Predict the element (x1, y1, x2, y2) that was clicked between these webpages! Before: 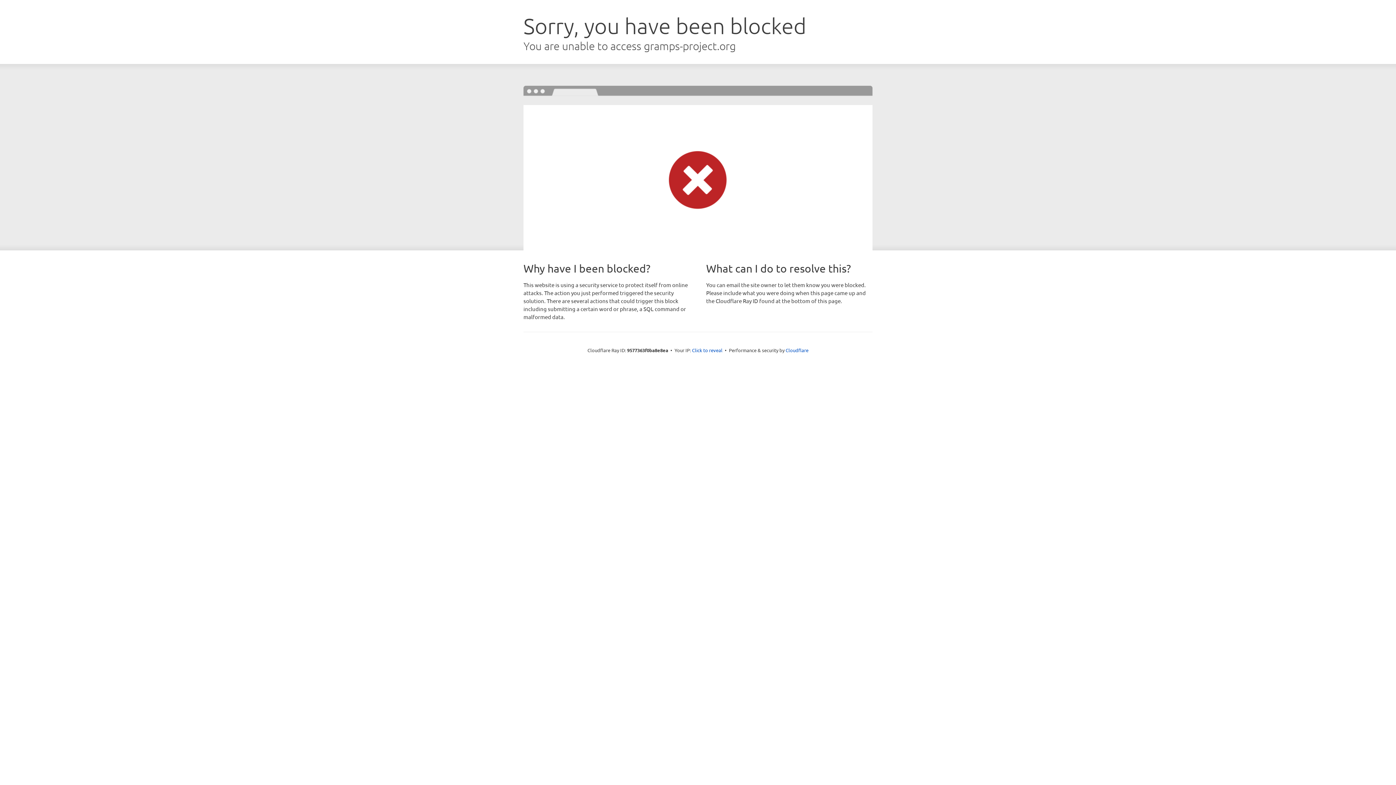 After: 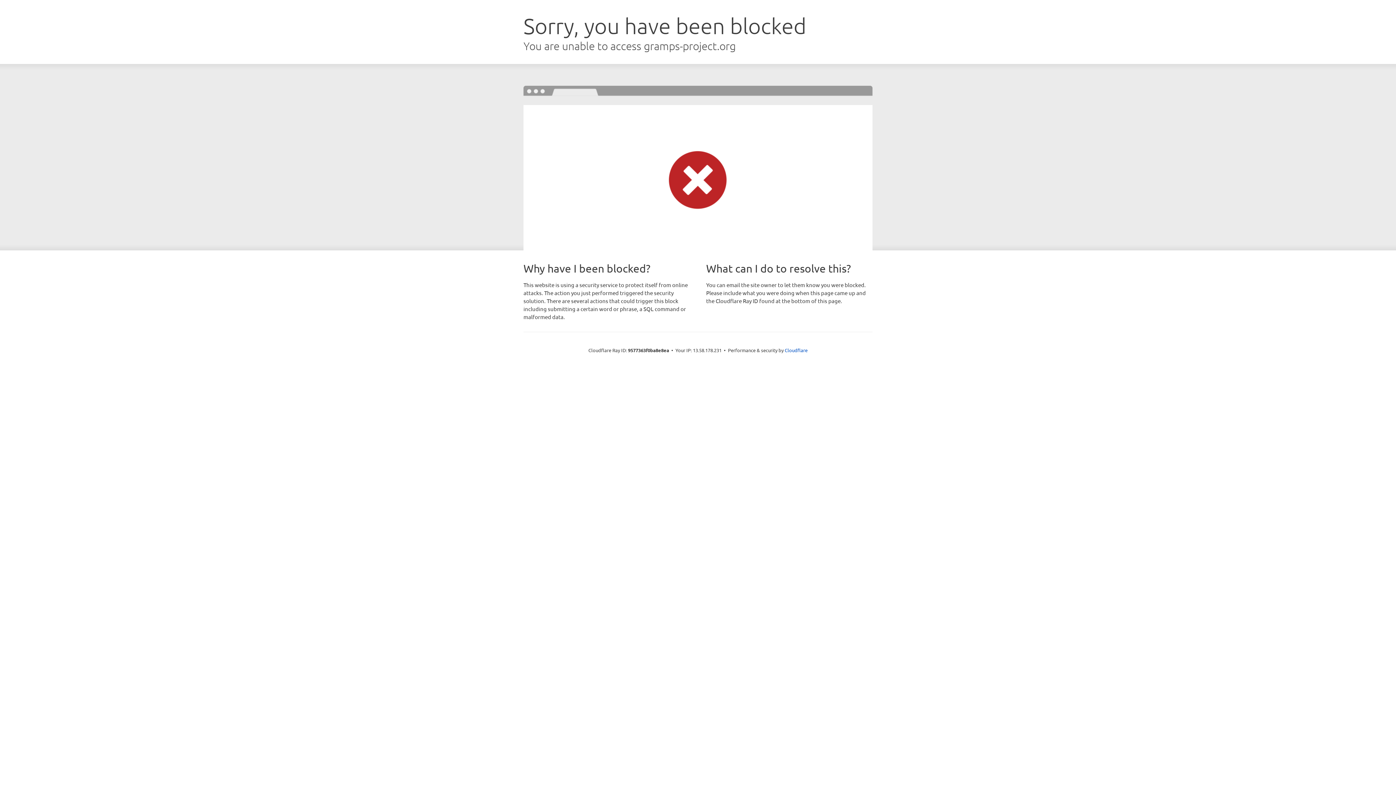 Action: bbox: (692, 346, 722, 353) label: Click to reveal